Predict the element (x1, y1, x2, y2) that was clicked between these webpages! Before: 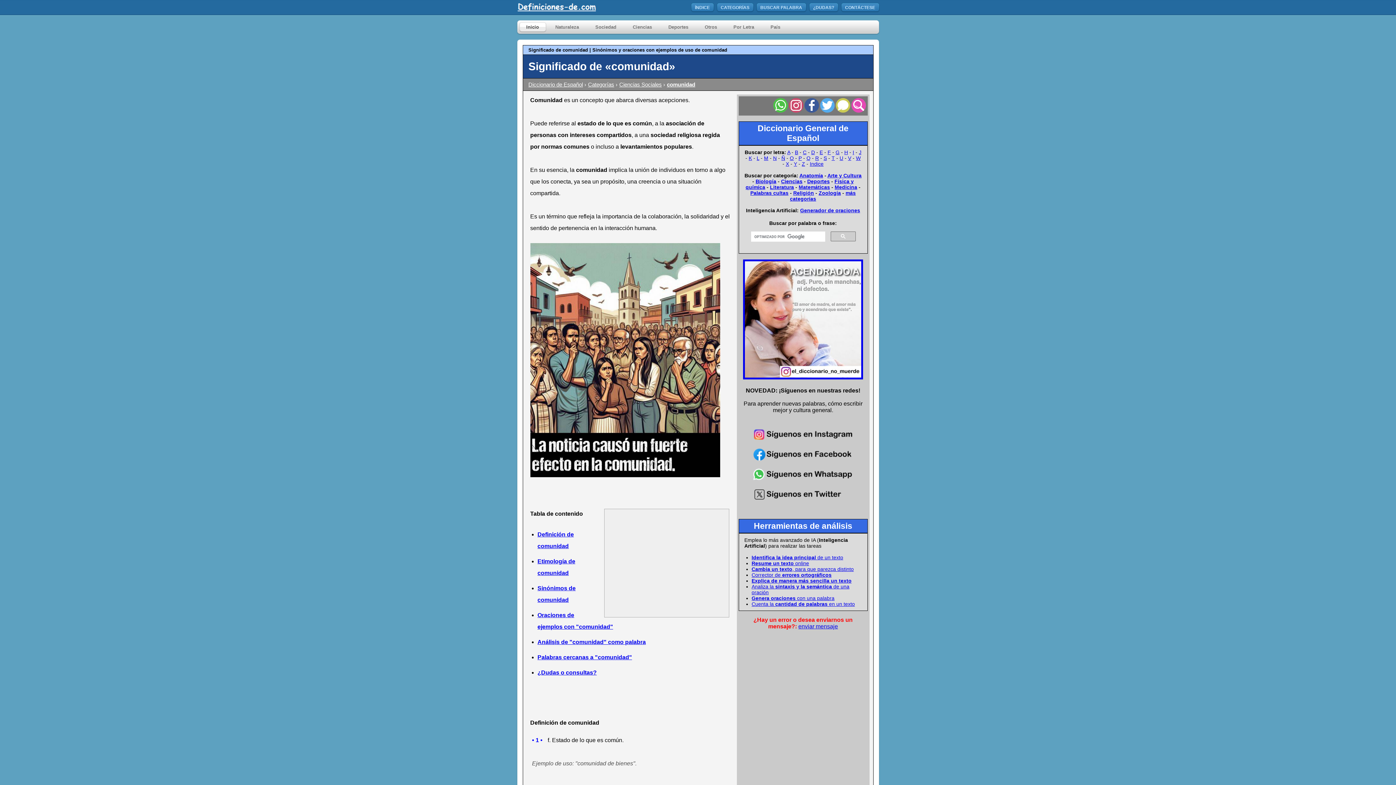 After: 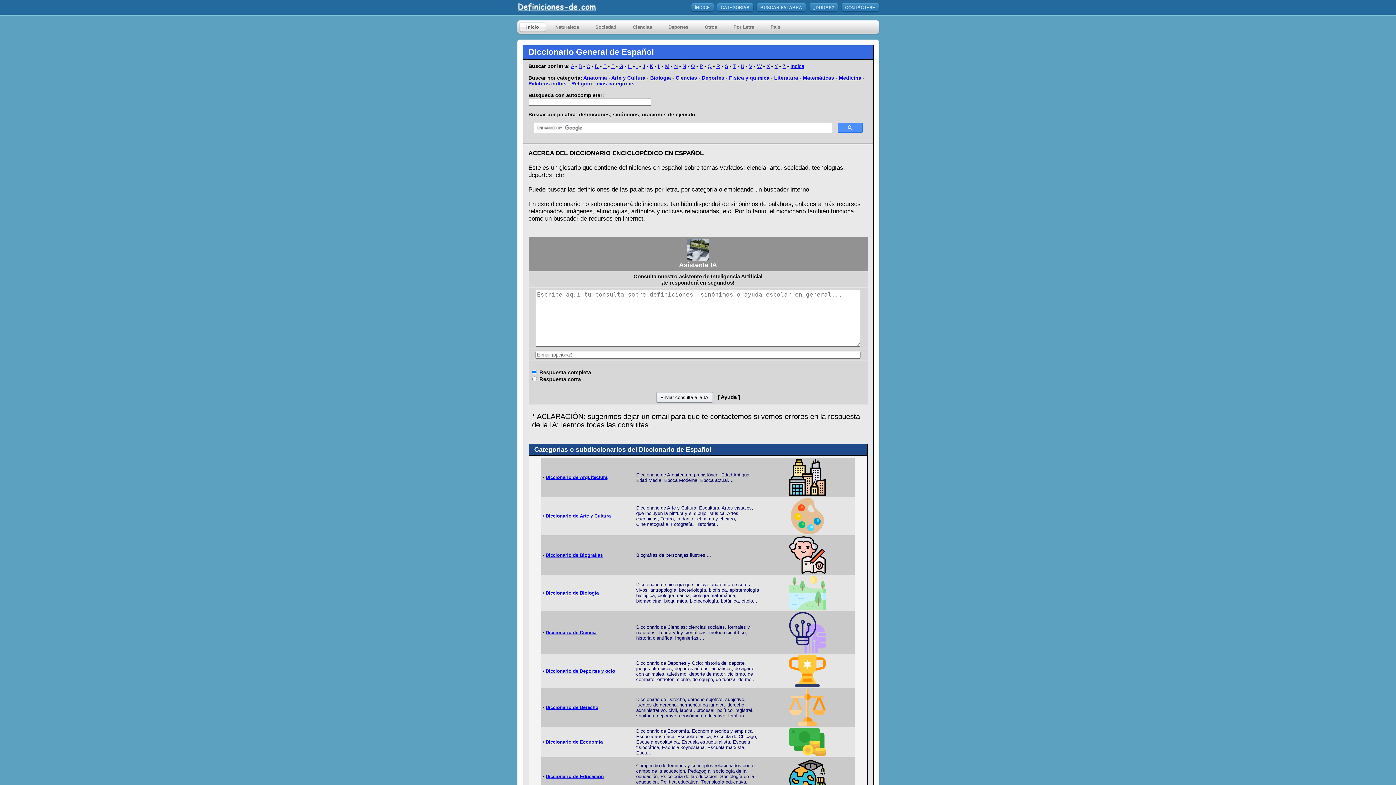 Action: bbox: (528, 81, 583, 87) label: Diccionario de Español